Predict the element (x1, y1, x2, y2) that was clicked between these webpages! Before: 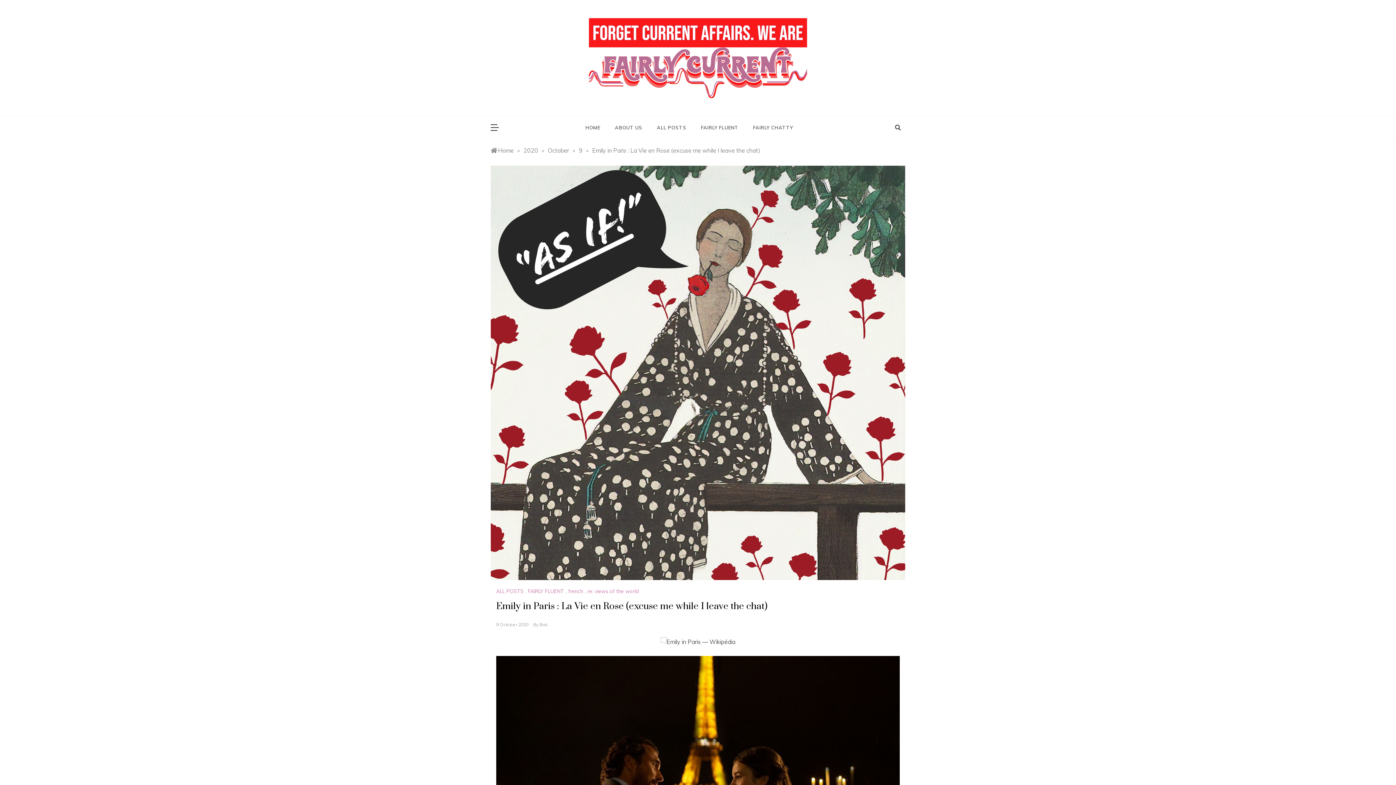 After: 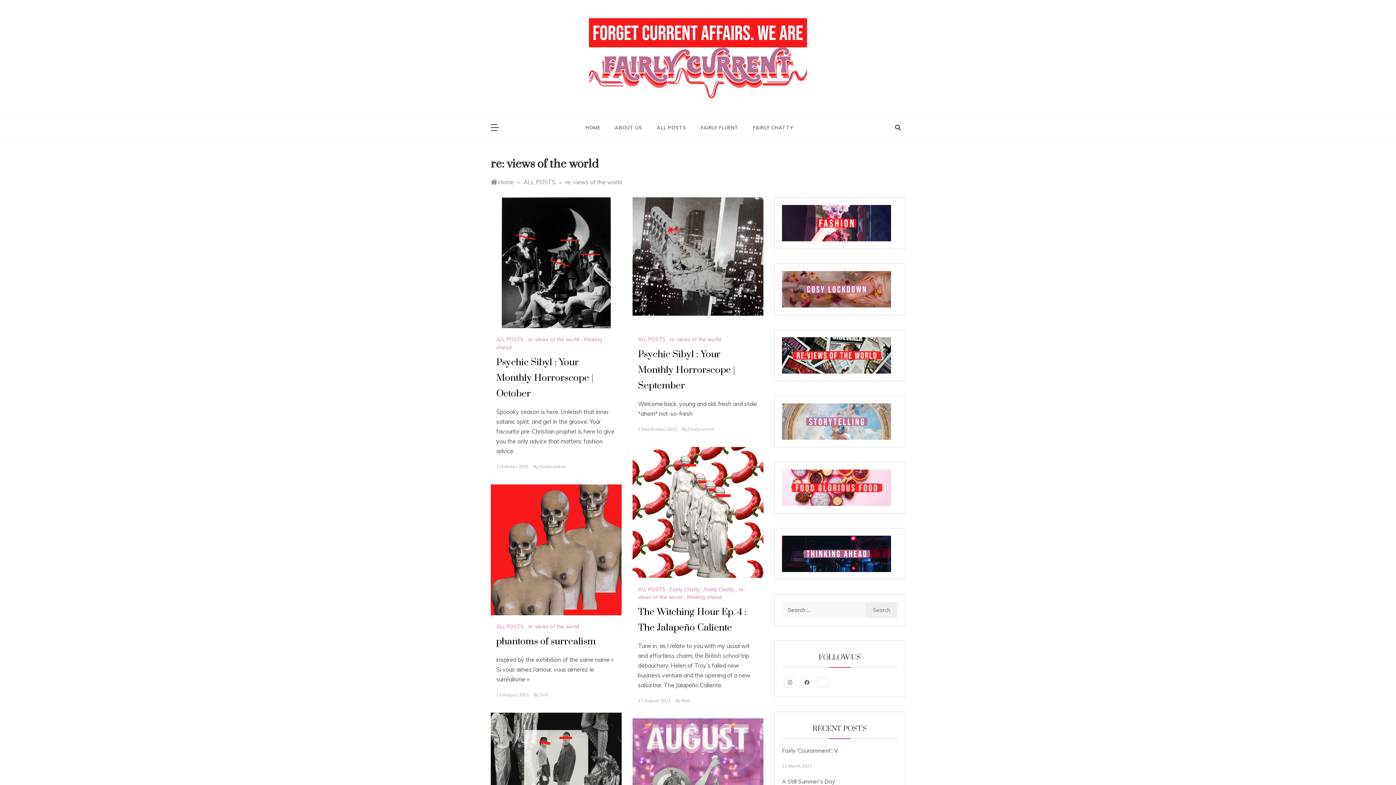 Action: label: re: views of the world bbox: (587, 588, 641, 595)